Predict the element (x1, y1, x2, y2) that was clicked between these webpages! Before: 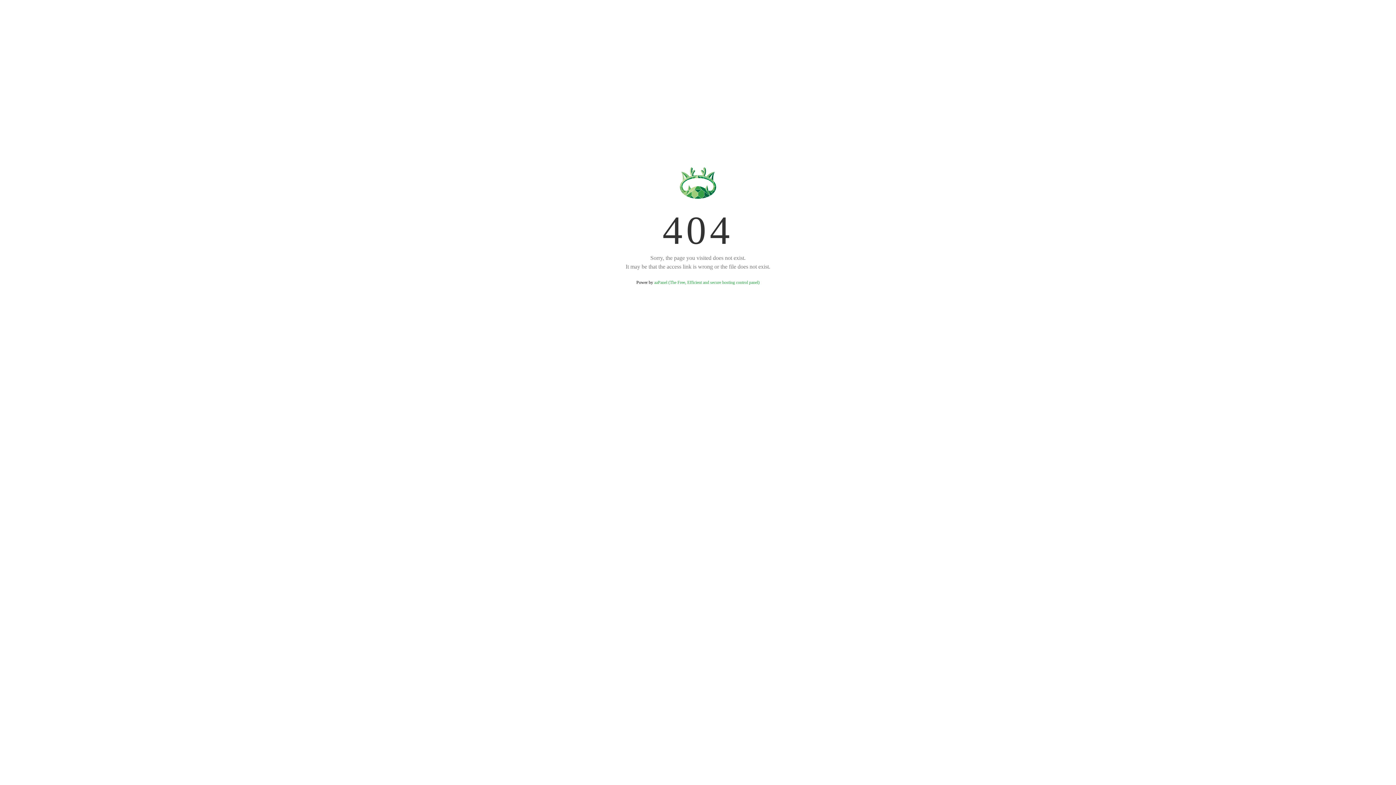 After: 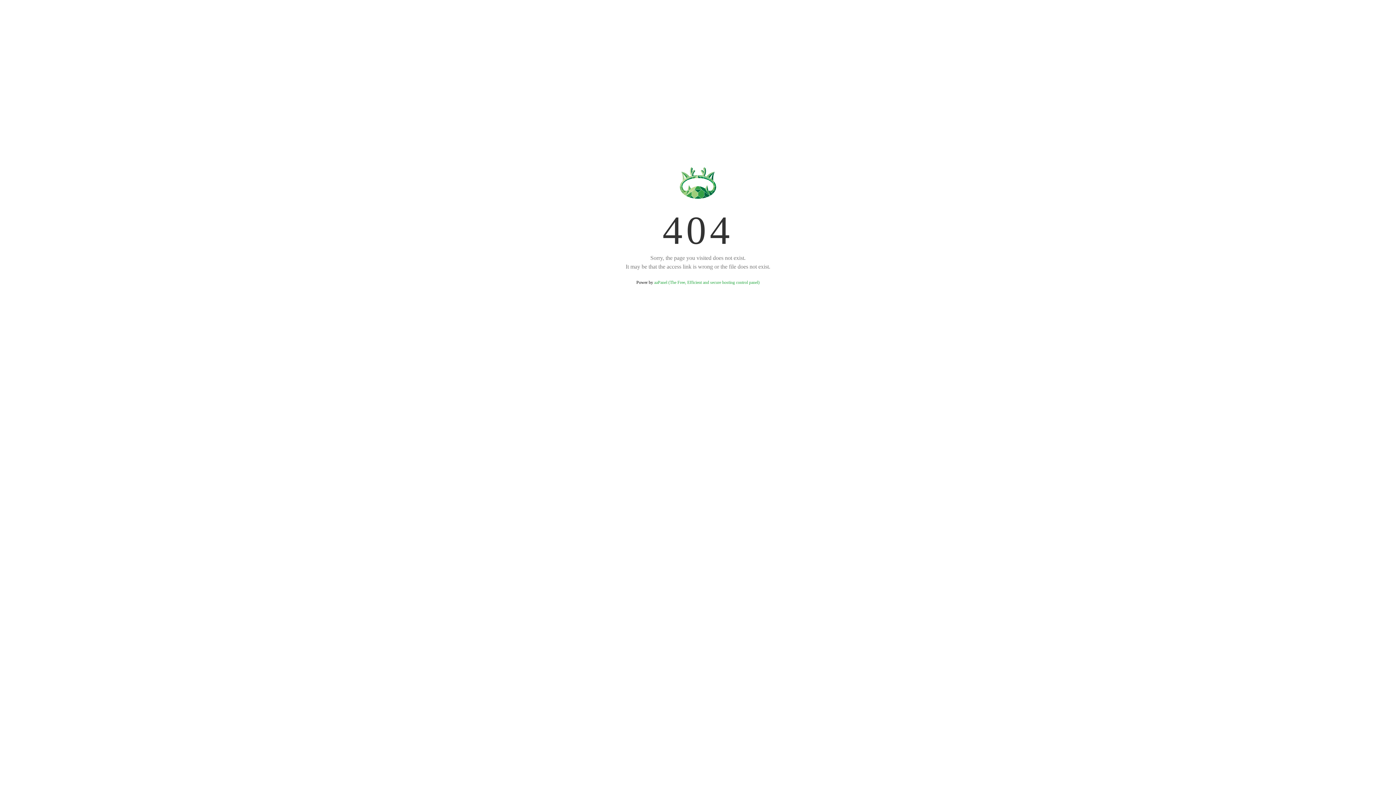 Action: bbox: (654, 280, 759, 285) label: aaPanel (The Free, Efficient and secure hosting control panel)